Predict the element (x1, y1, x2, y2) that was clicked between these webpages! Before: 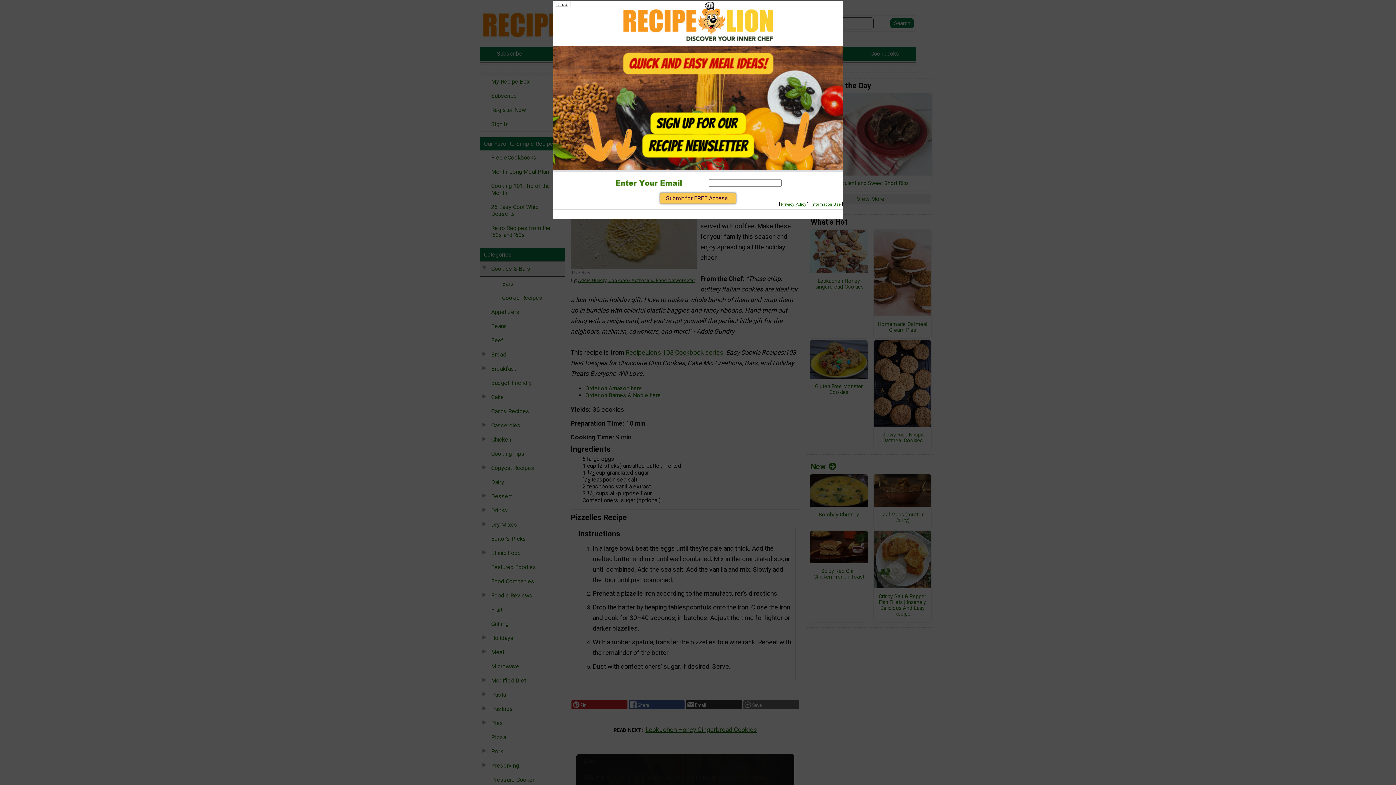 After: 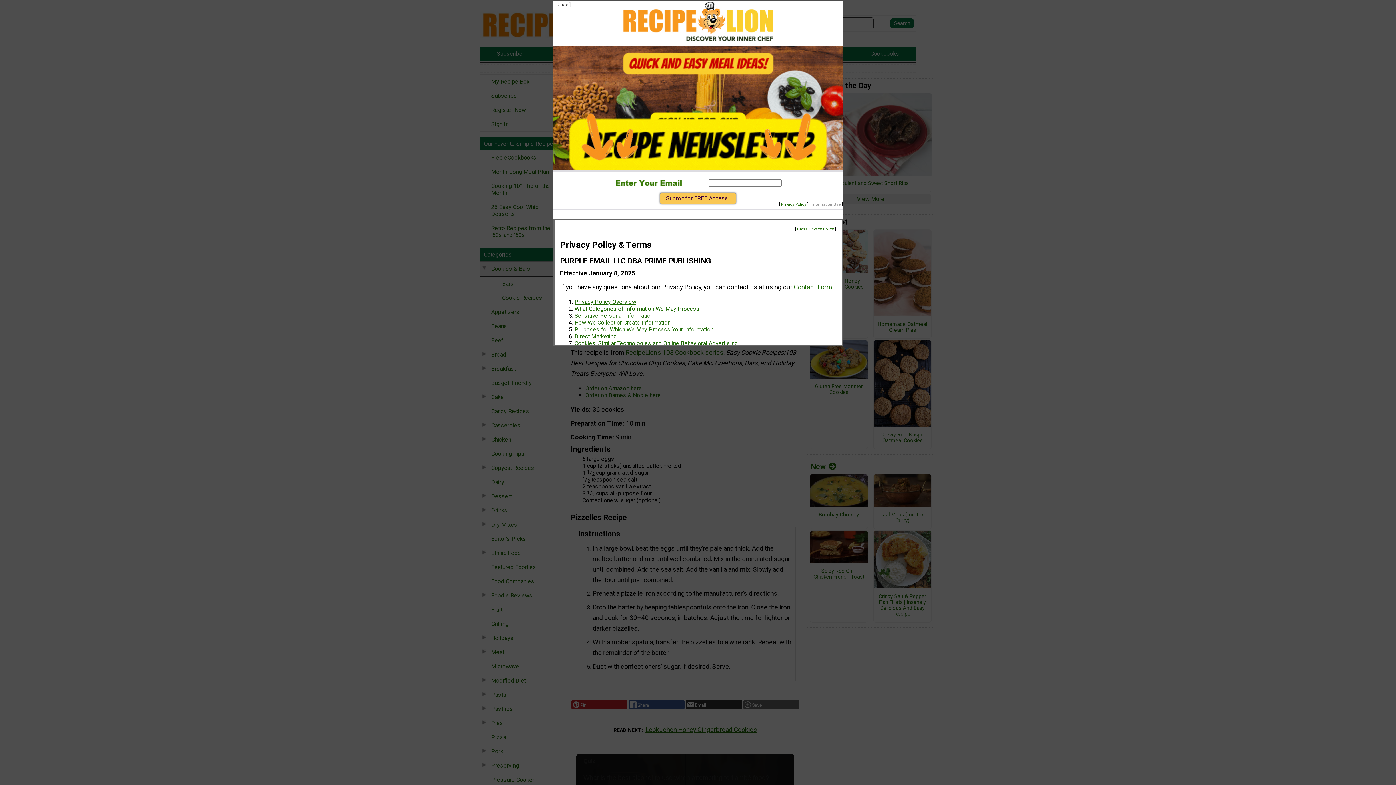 Action: label: Information Use bbox: (810, 202, 840, 206)